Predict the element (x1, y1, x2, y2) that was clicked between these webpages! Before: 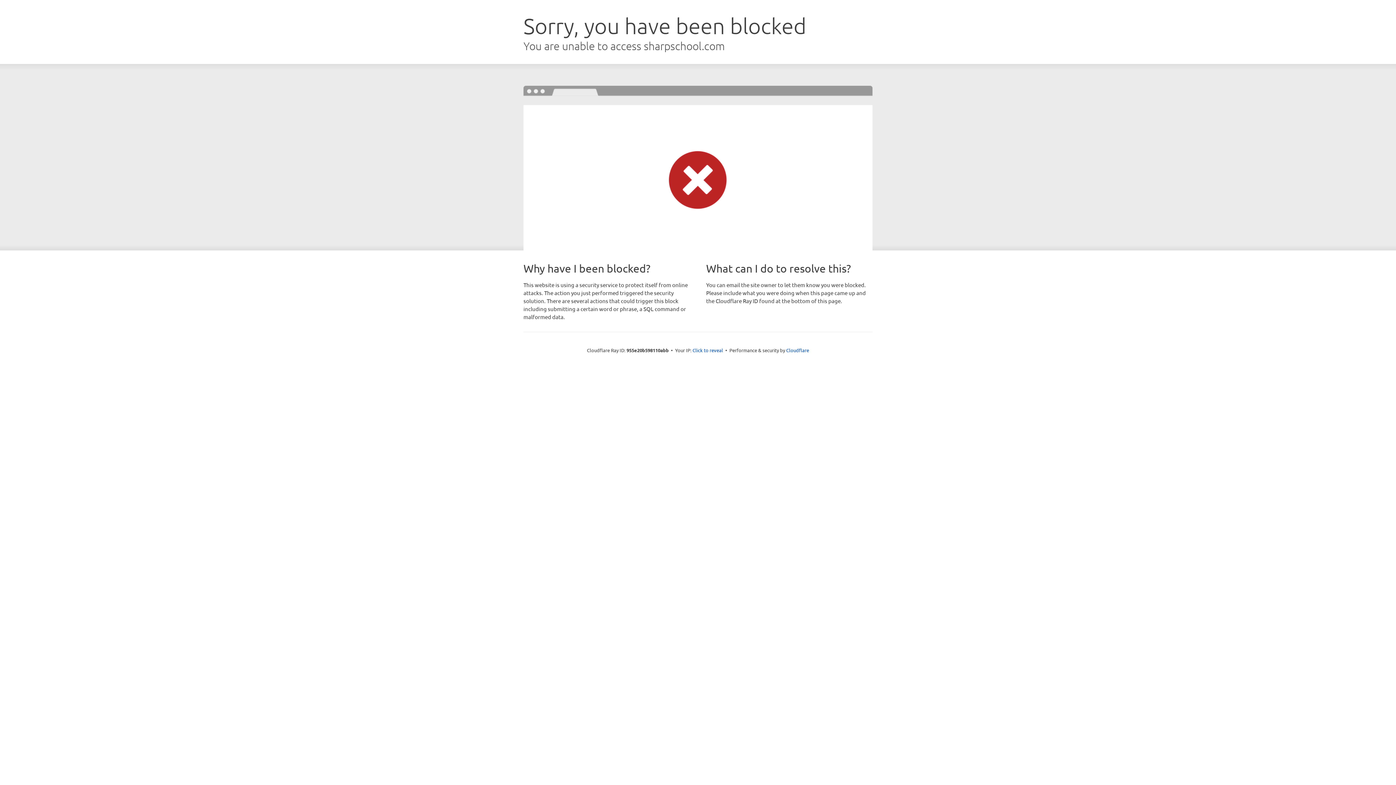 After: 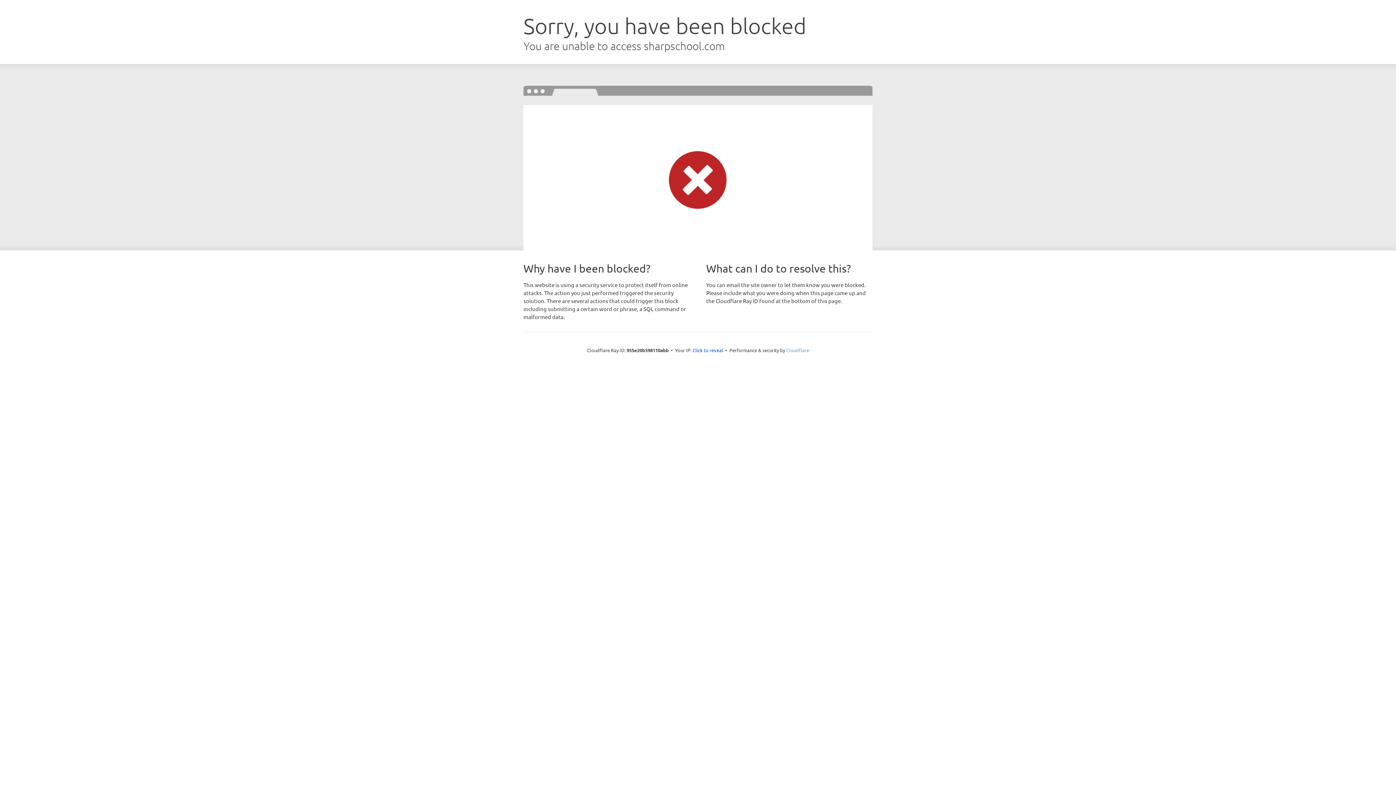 Action: bbox: (786, 347, 809, 353) label: Cloudflare